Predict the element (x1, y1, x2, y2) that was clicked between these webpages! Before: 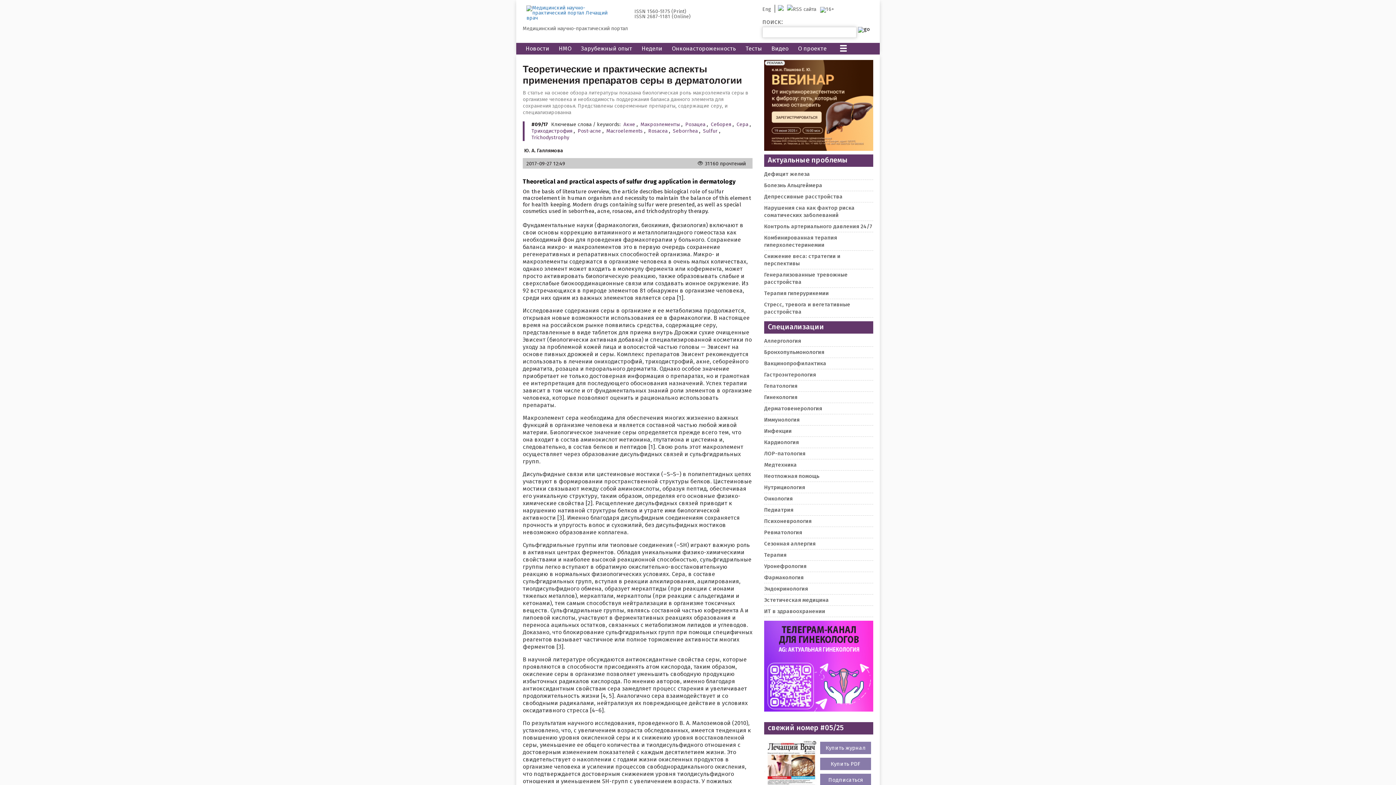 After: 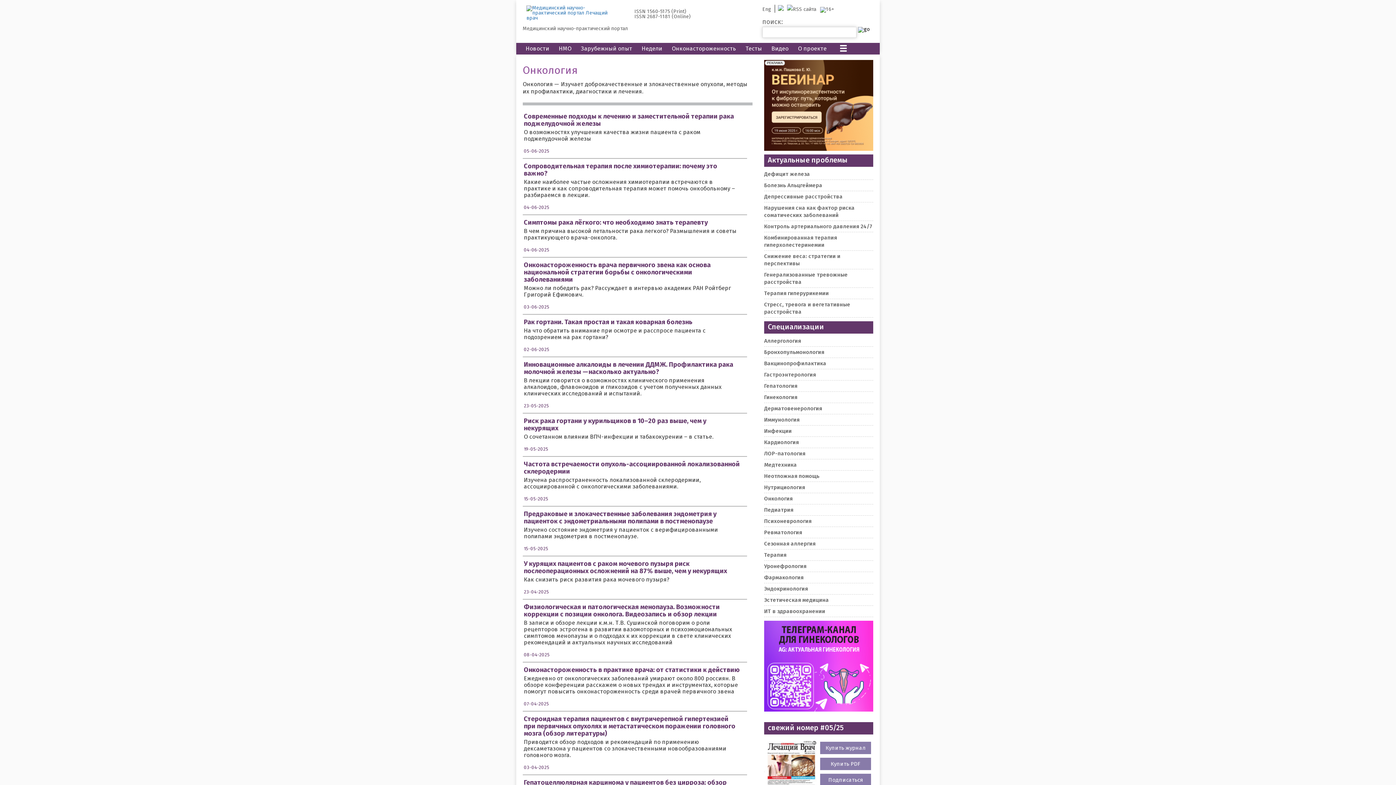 Action: bbox: (764, 495, 873, 502) label: Онкология